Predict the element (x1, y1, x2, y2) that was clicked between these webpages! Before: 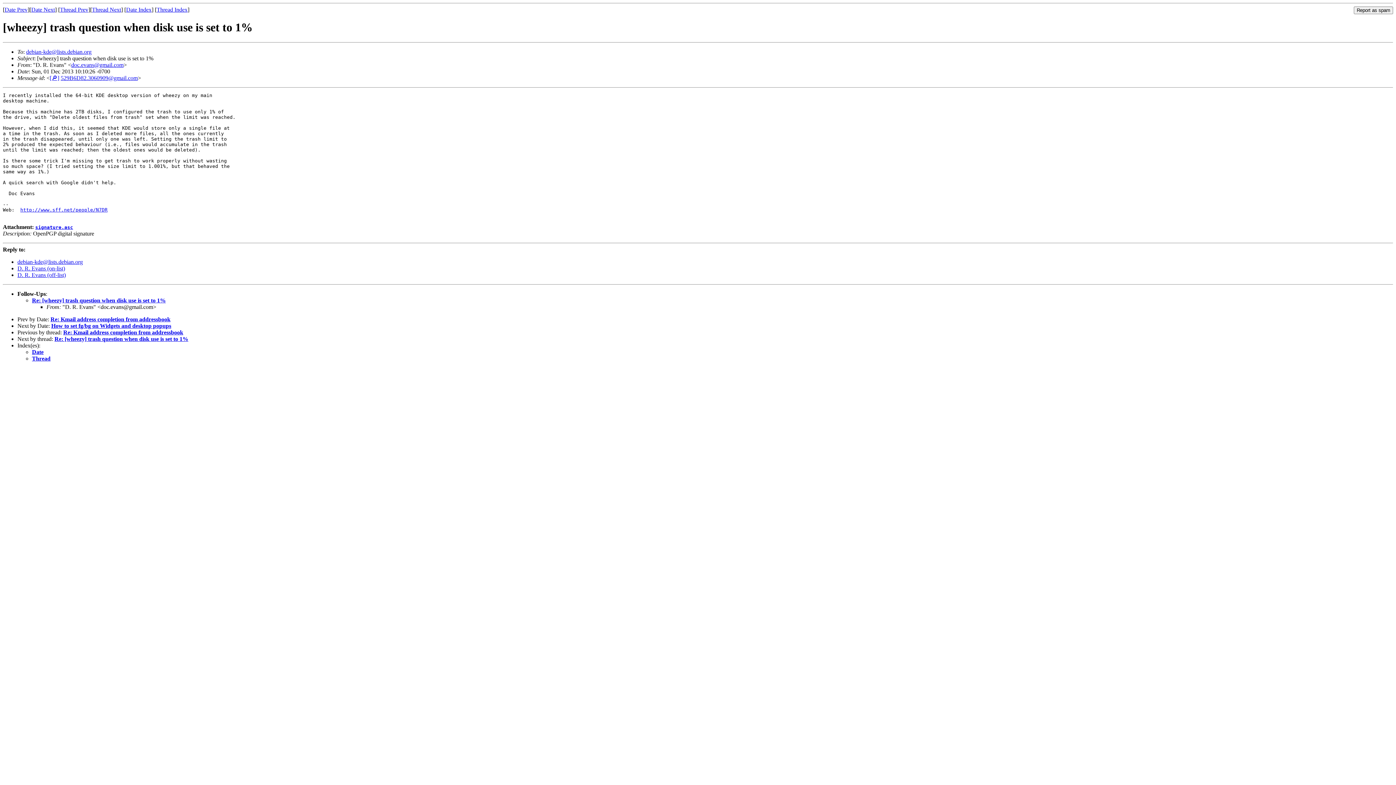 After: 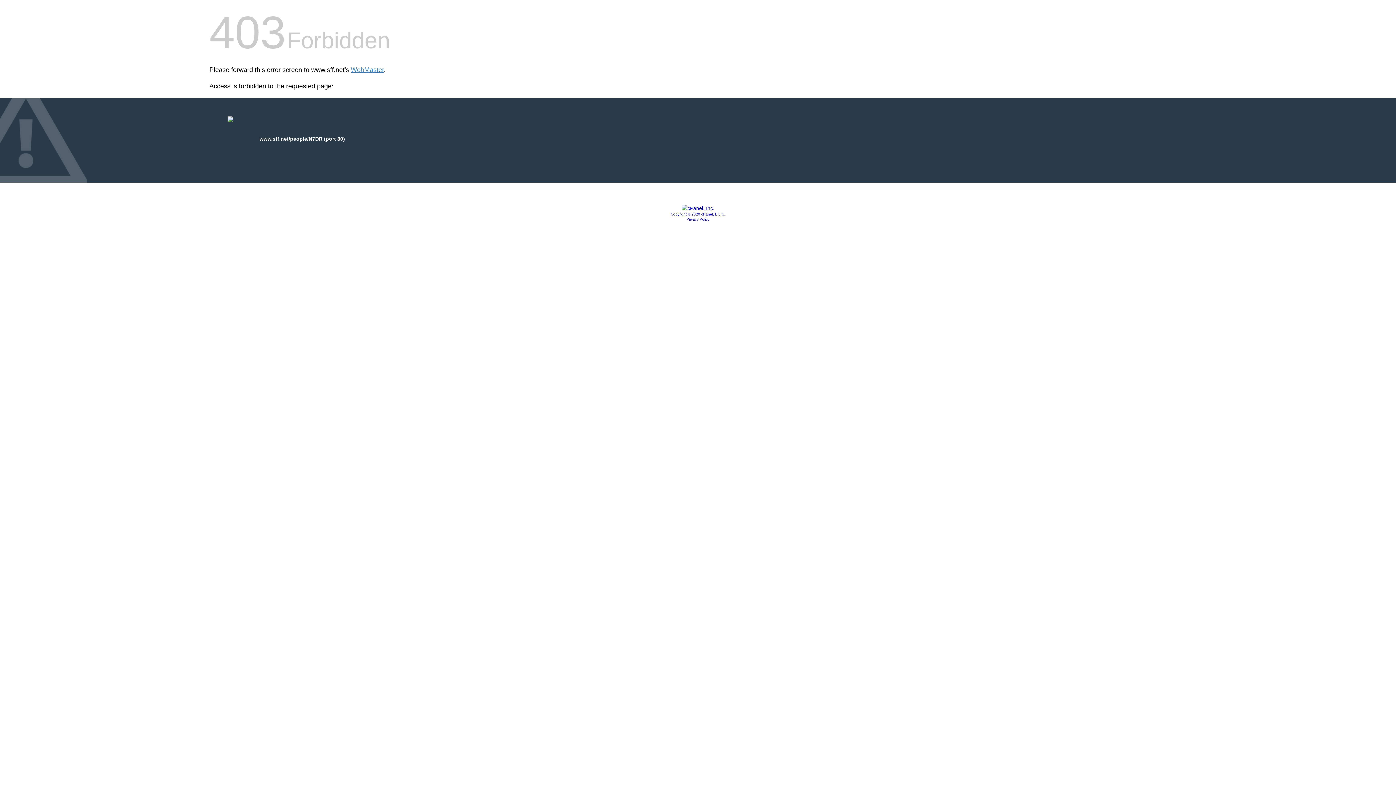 Action: bbox: (20, 207, 107, 212) label: http://www.sff.net/people/N7DR